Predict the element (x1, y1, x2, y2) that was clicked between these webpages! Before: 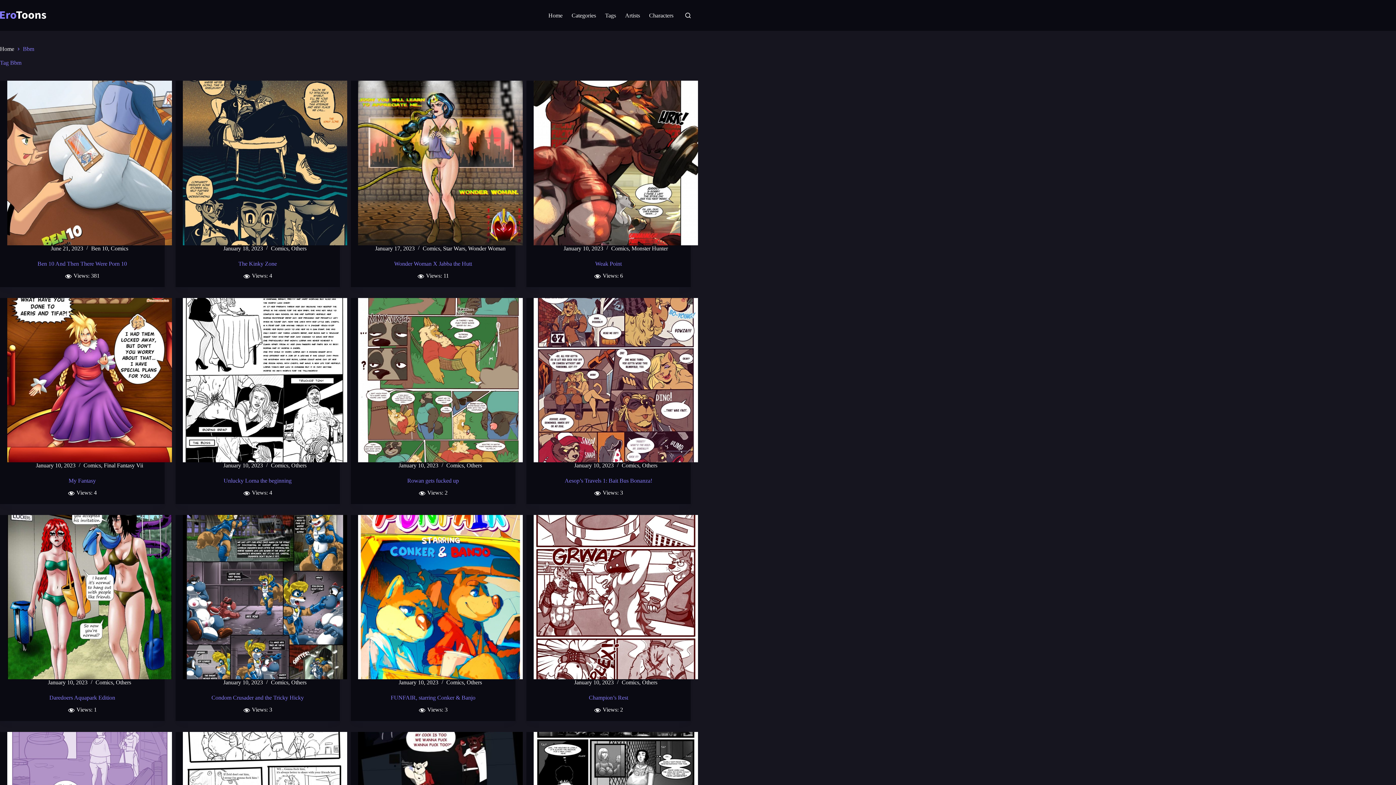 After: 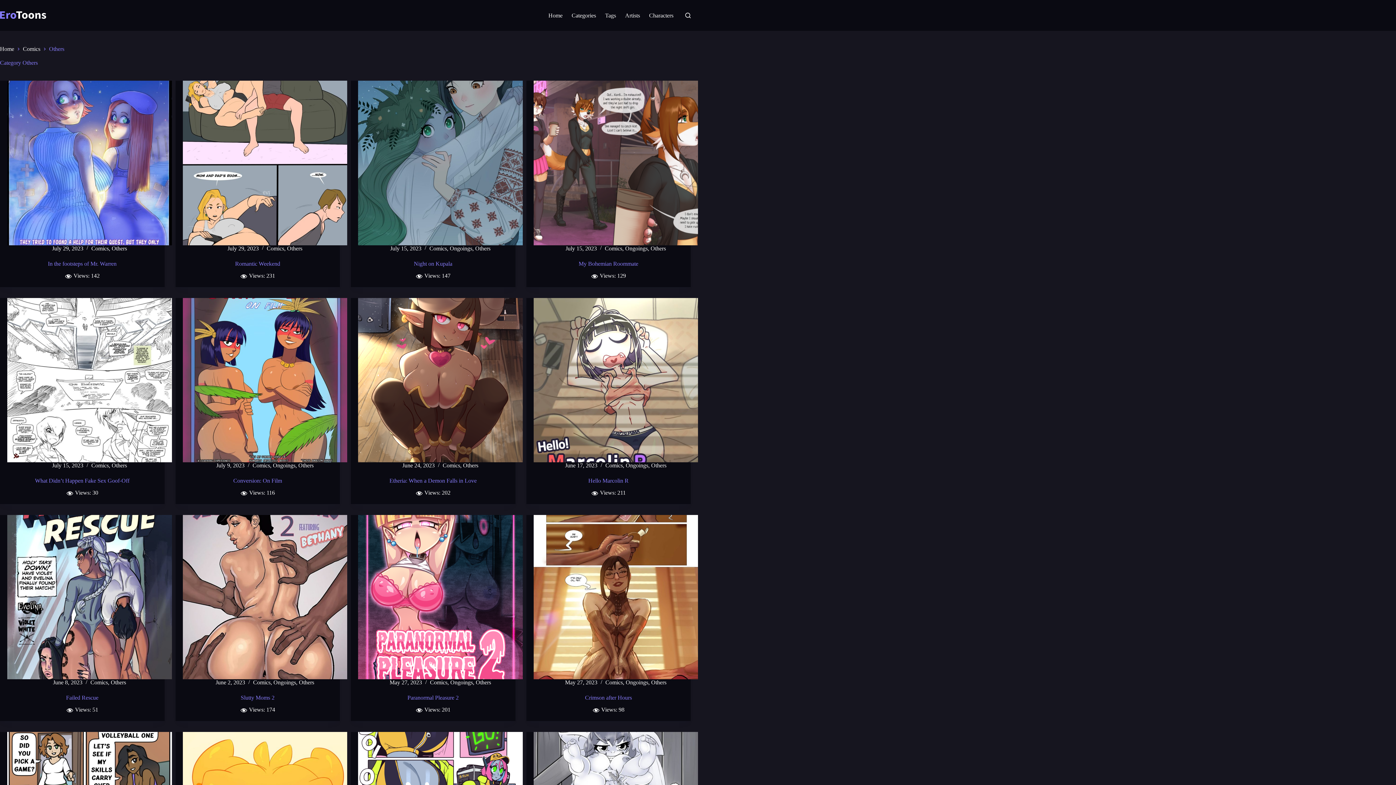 Action: bbox: (466, 679, 482, 685) label: Others